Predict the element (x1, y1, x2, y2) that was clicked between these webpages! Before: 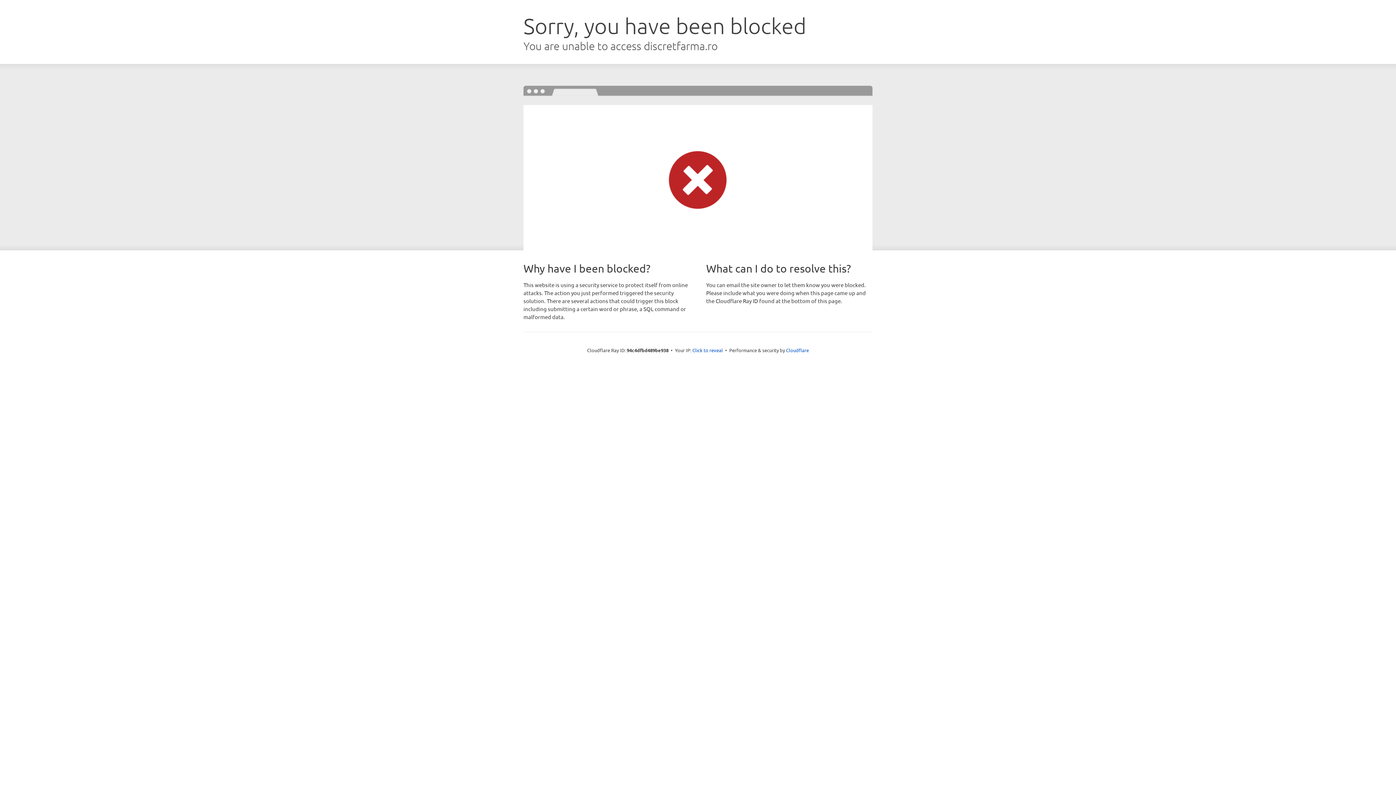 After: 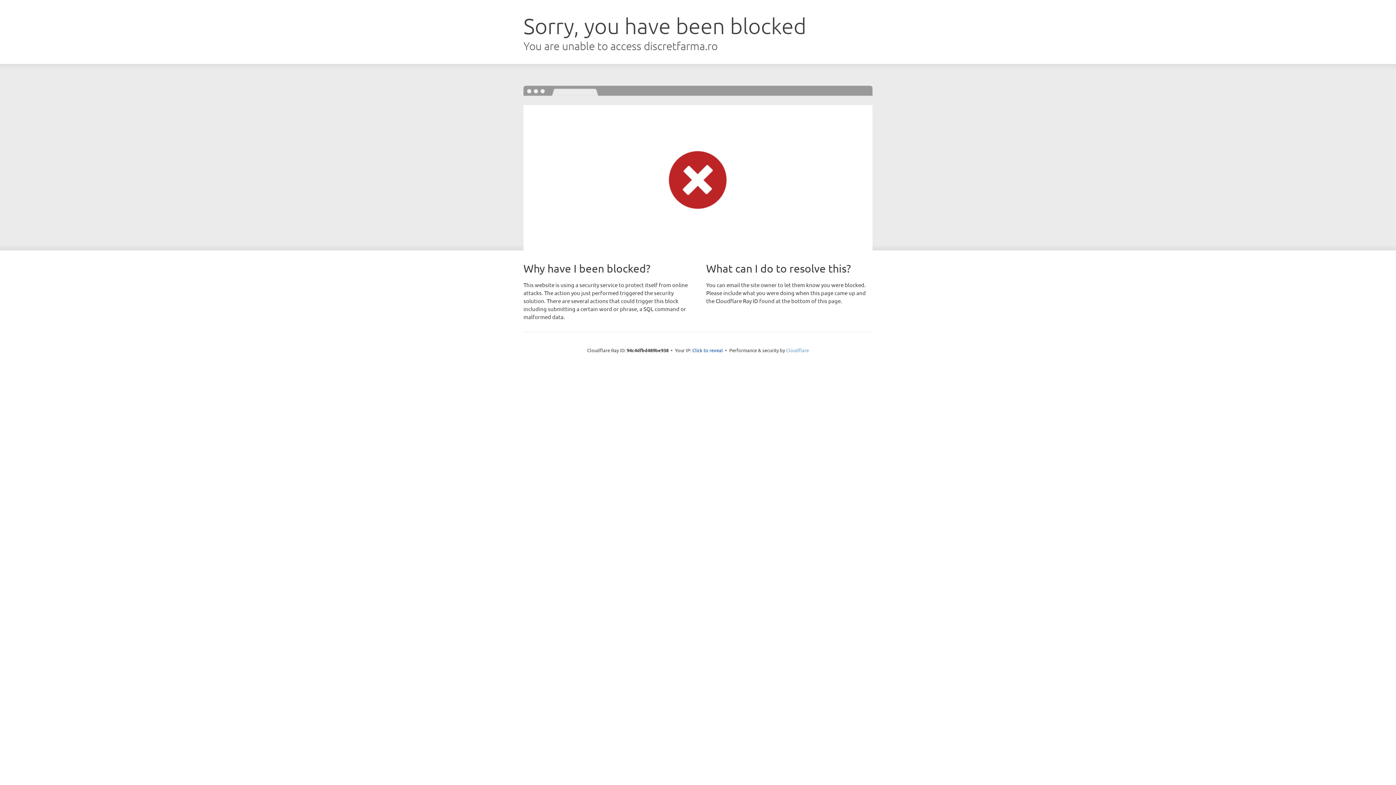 Action: label: Cloudflare bbox: (786, 347, 809, 353)